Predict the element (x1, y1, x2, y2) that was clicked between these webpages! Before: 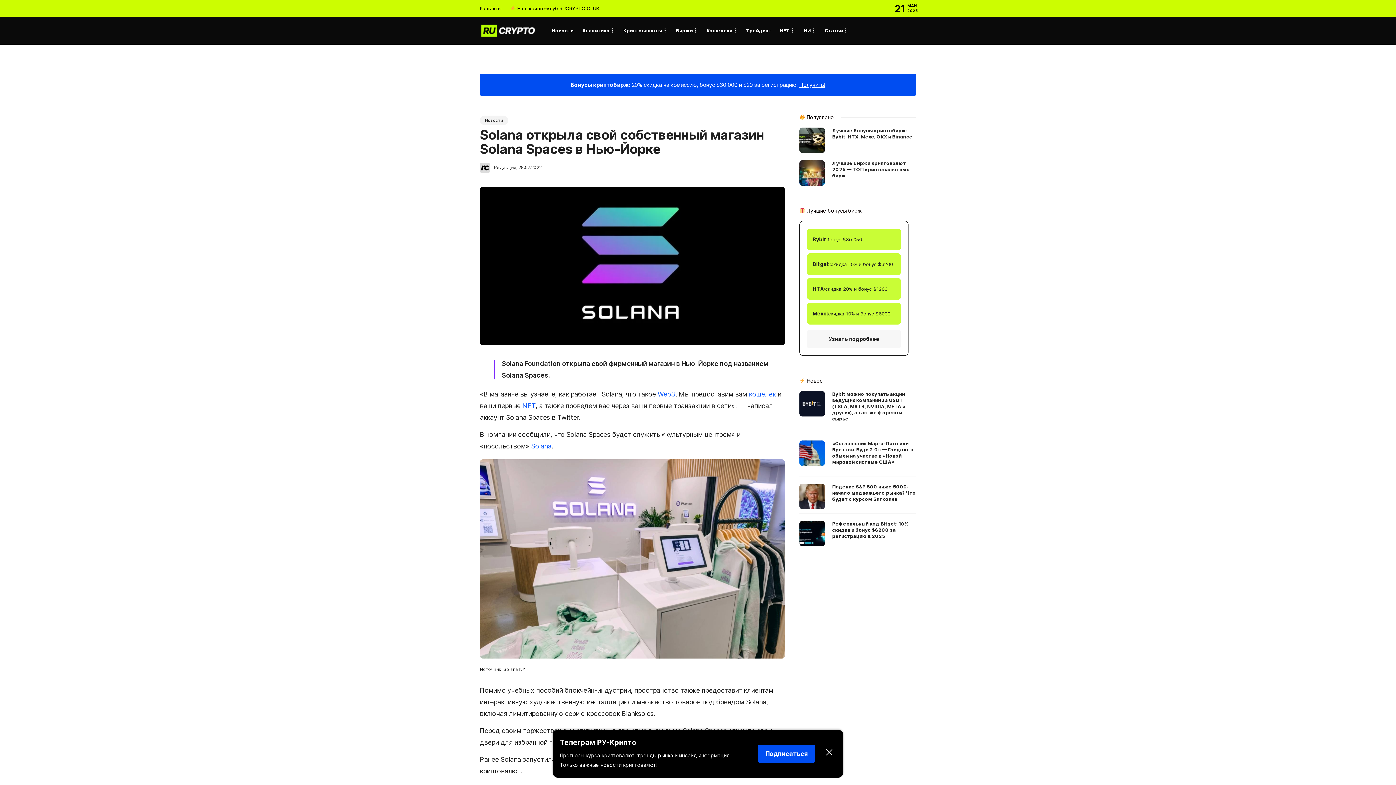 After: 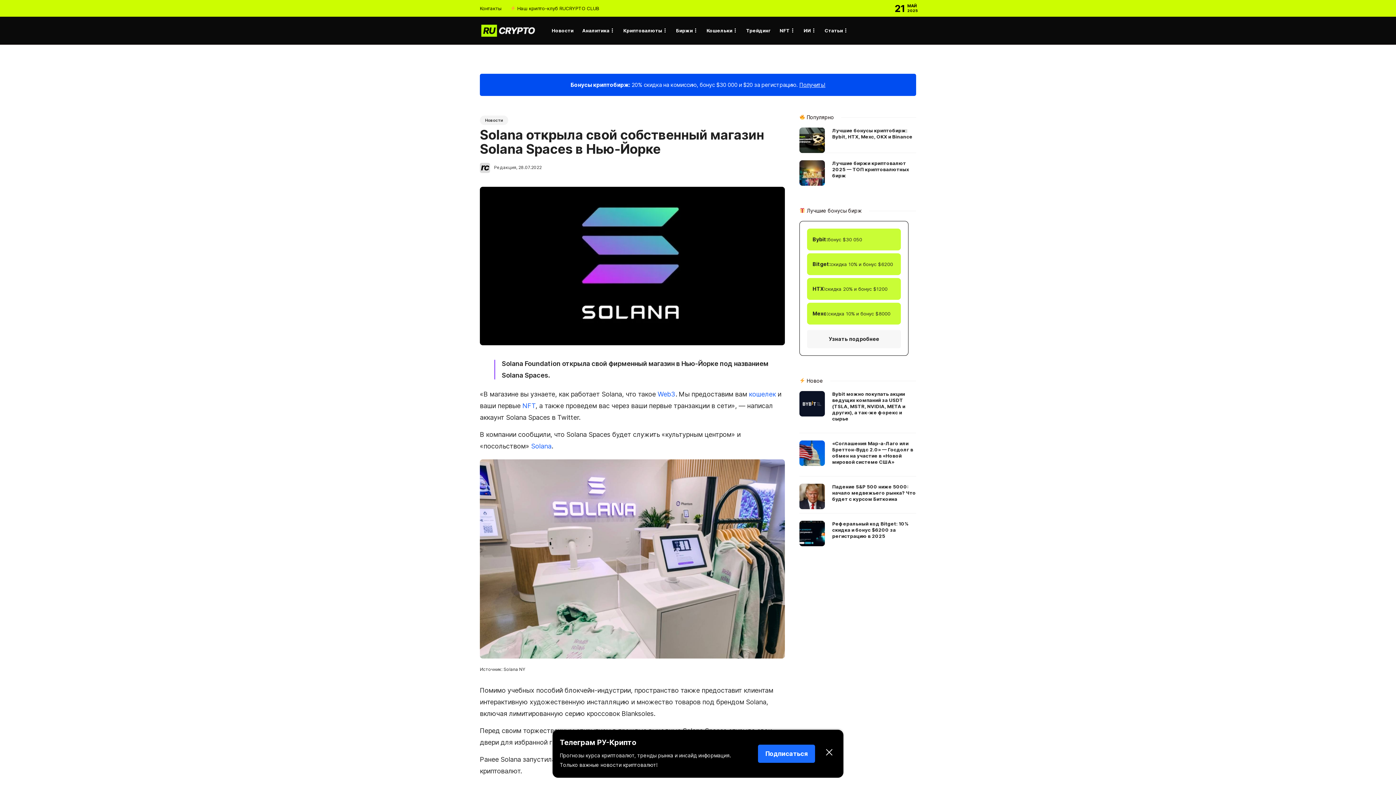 Action: label: Подписаться bbox: (758, 745, 815, 763)